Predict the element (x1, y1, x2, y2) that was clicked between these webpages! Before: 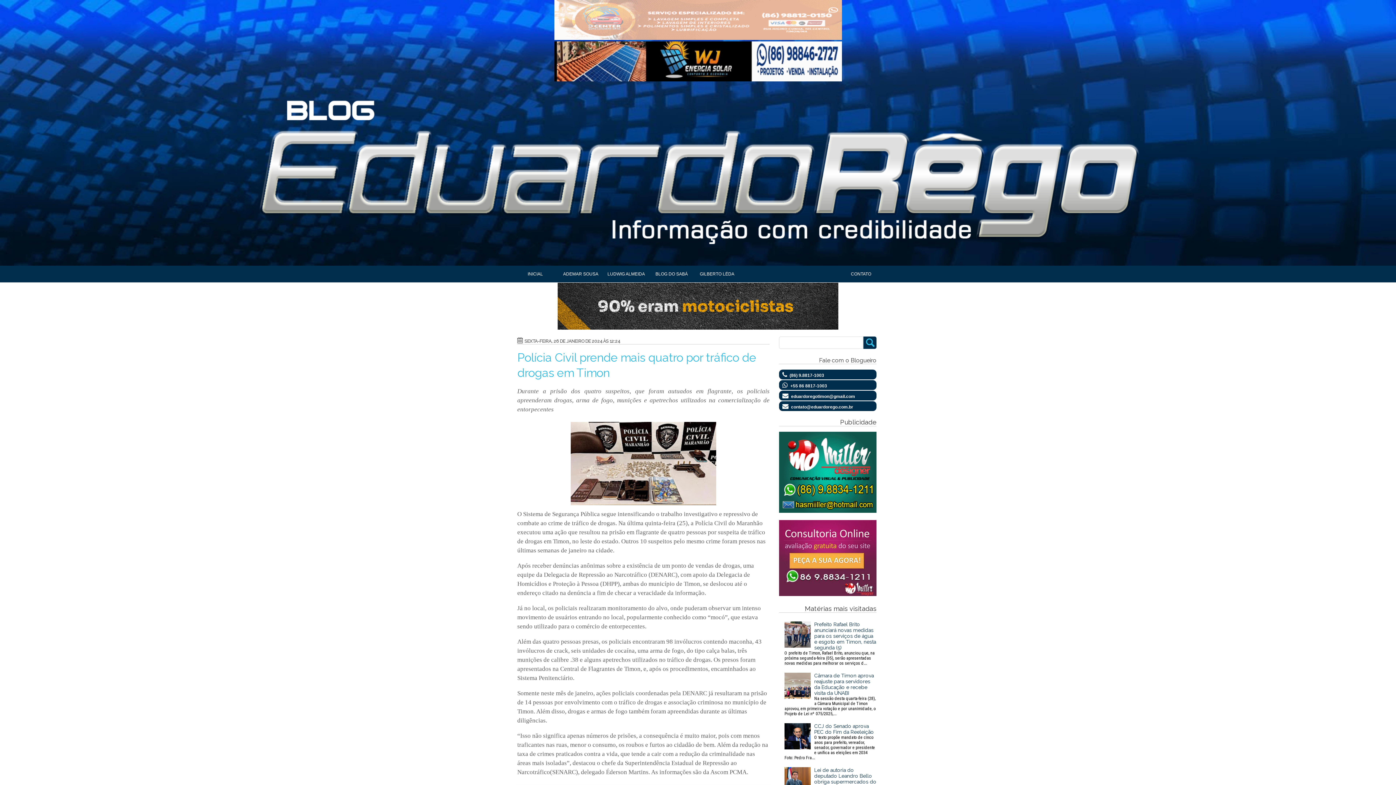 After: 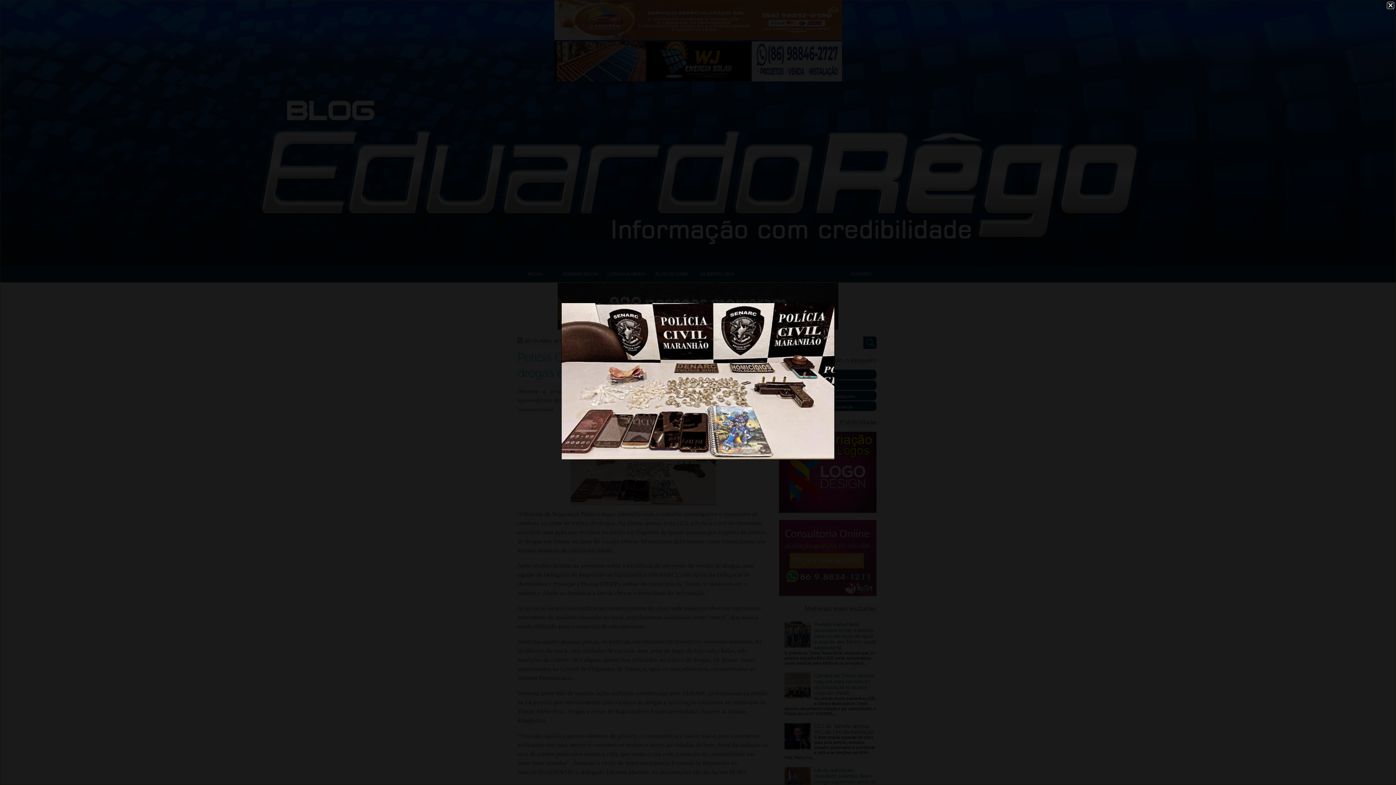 Action: bbox: (569, 501, 718, 508)